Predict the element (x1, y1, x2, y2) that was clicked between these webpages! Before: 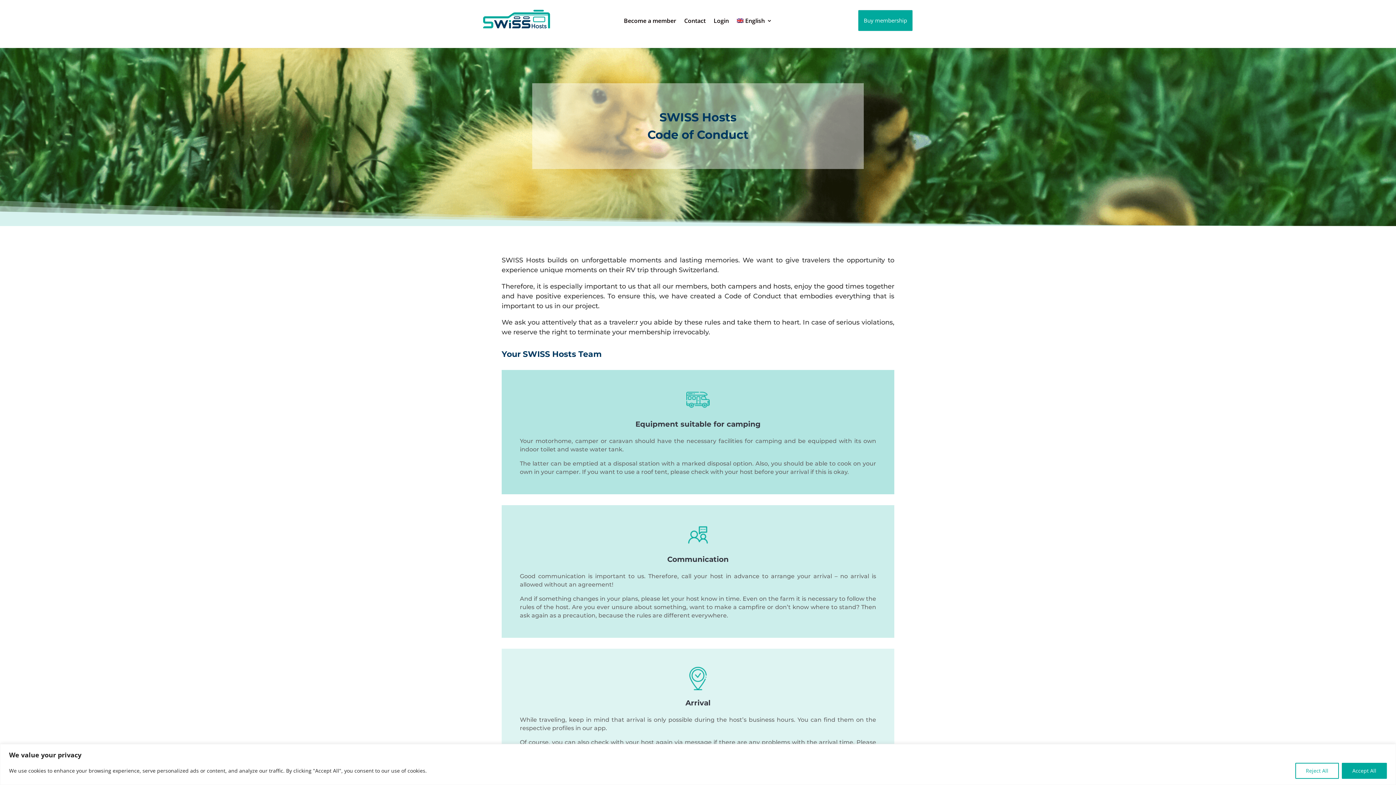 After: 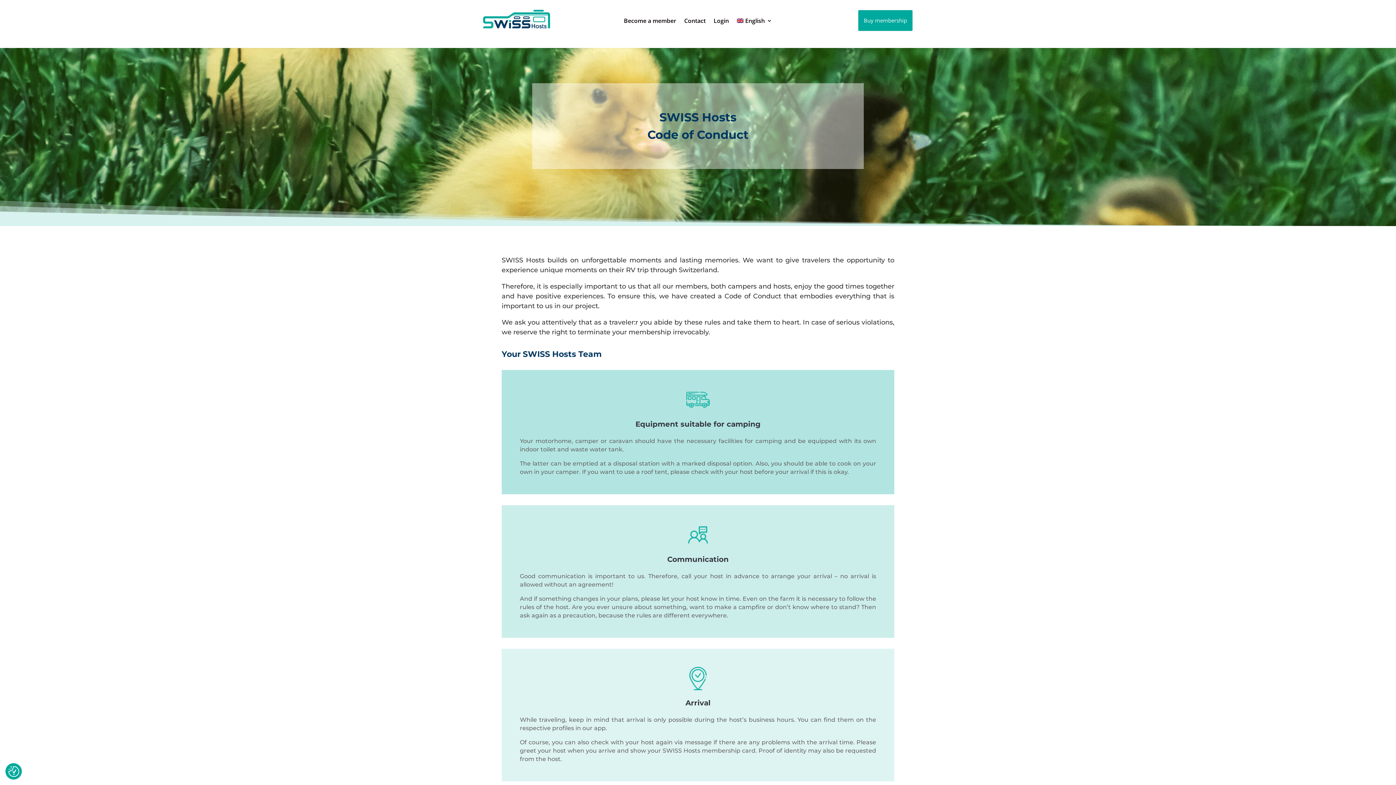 Action: bbox: (1342, 763, 1387, 779) label: Accept All